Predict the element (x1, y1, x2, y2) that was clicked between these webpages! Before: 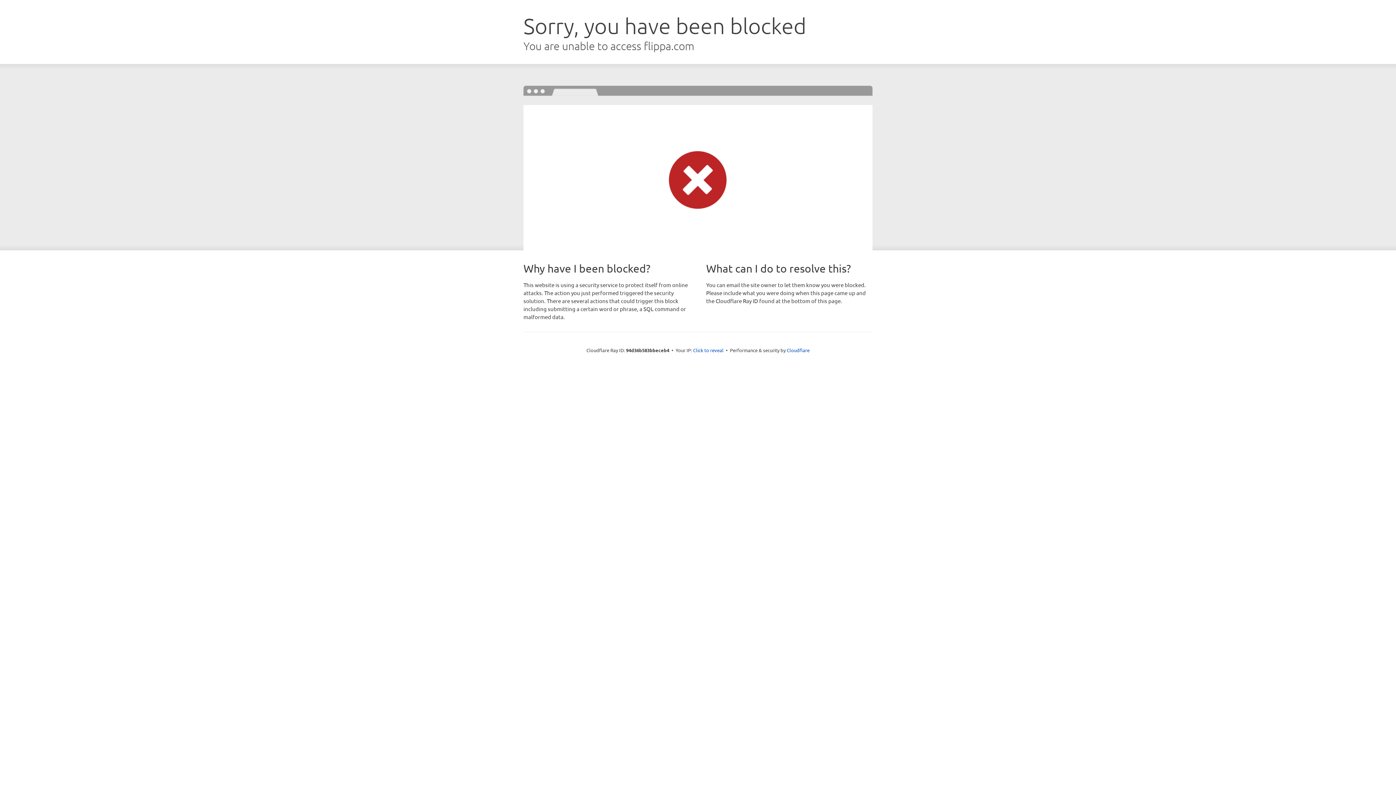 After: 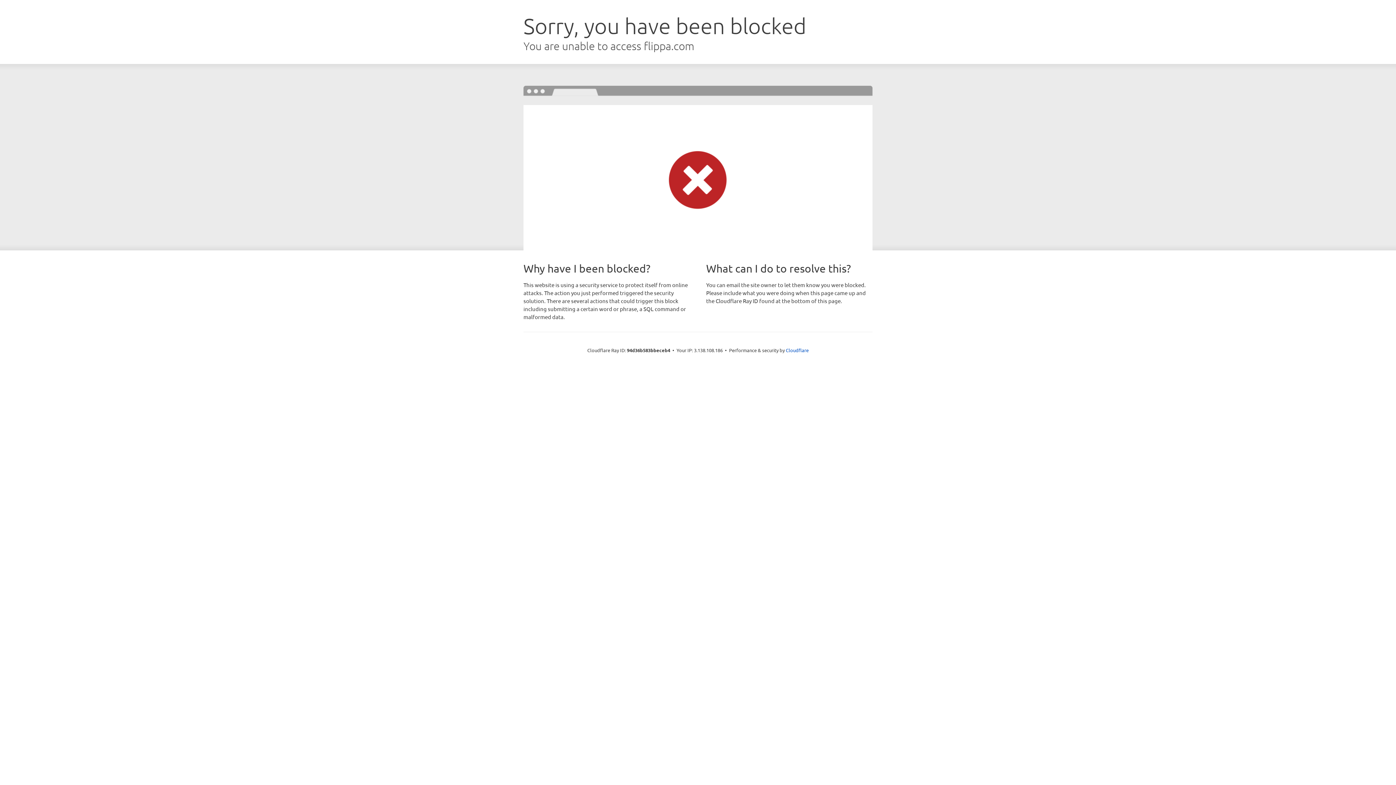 Action: bbox: (693, 346, 723, 353) label: Click to reveal